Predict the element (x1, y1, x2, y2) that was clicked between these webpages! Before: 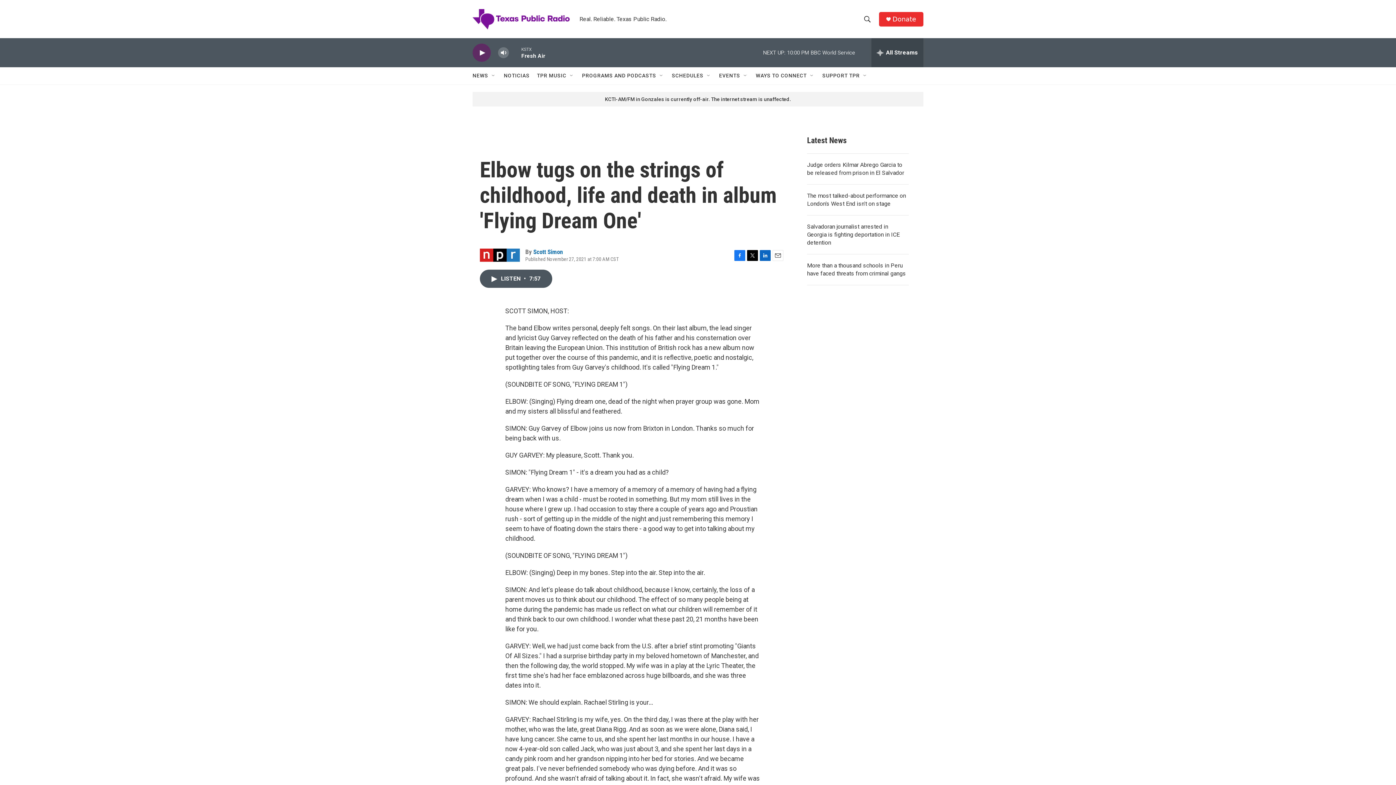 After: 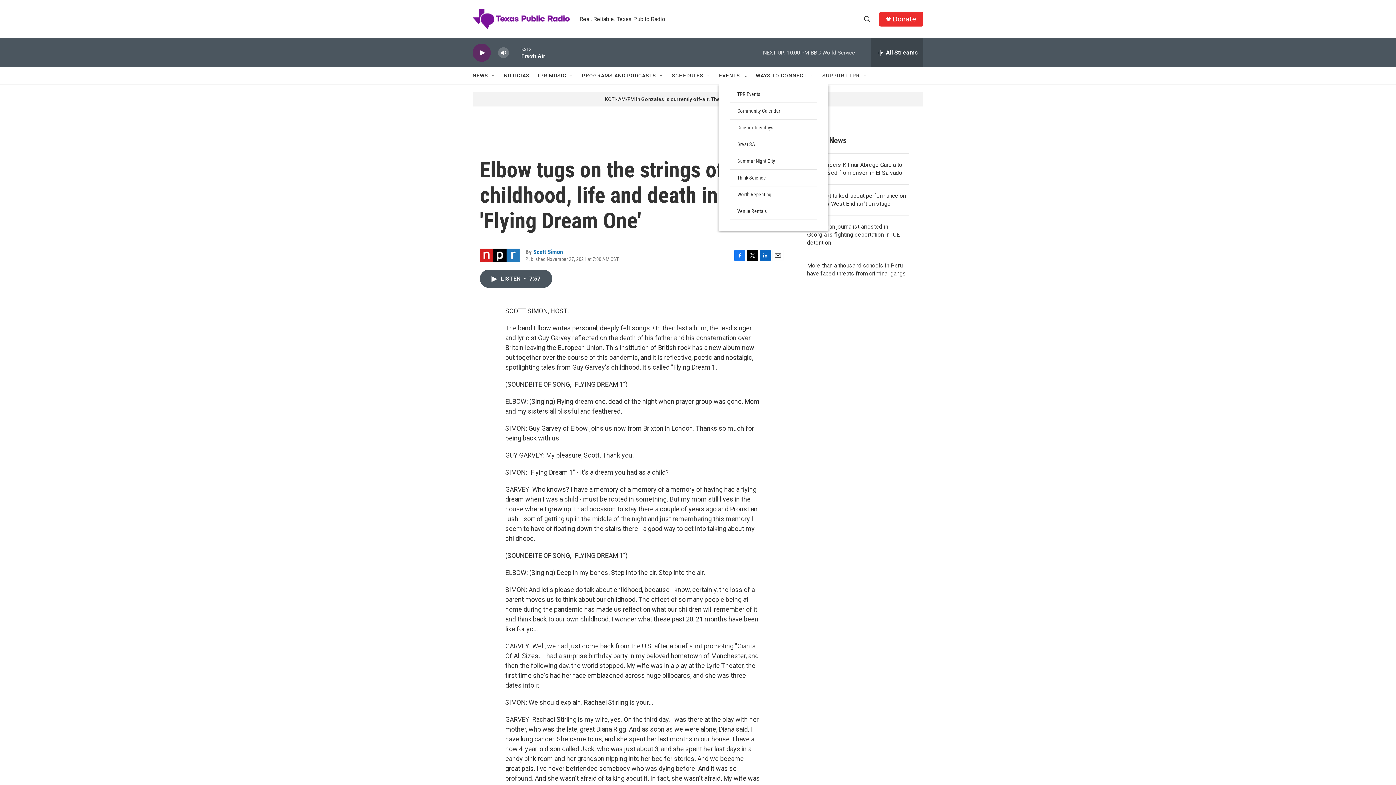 Action: bbox: (742, 72, 748, 78) label: Open Sub Navigation